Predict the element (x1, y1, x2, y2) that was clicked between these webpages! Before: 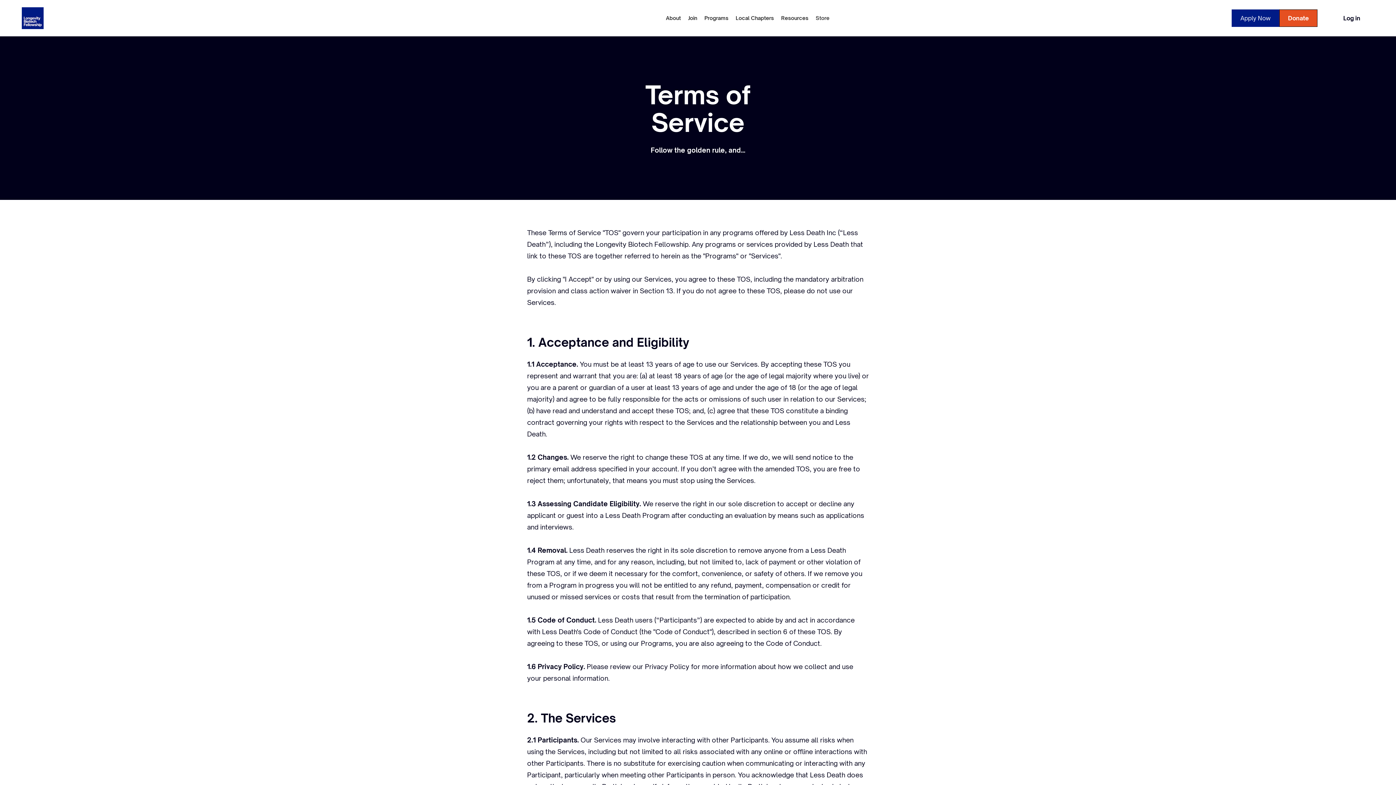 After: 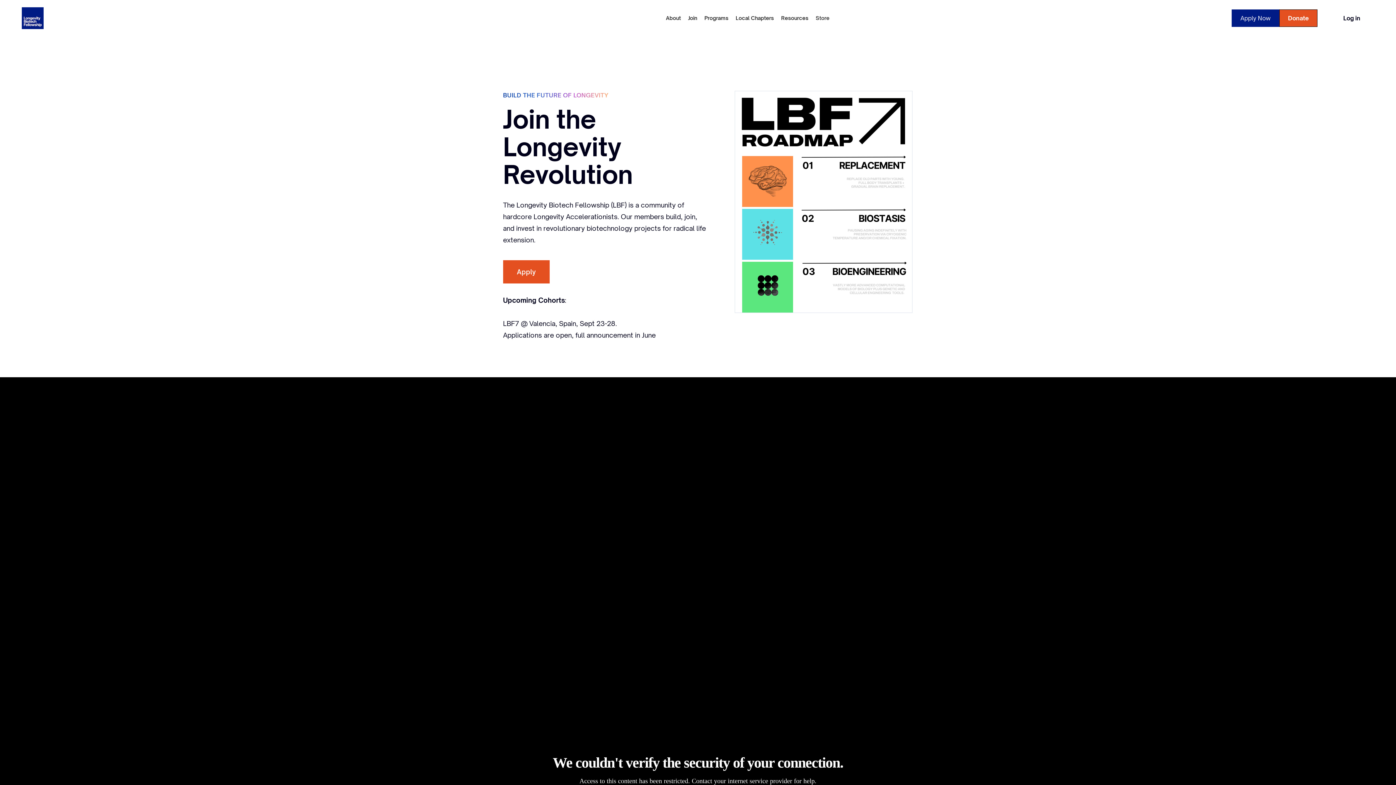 Action: bbox: (21, 7, 43, 29)